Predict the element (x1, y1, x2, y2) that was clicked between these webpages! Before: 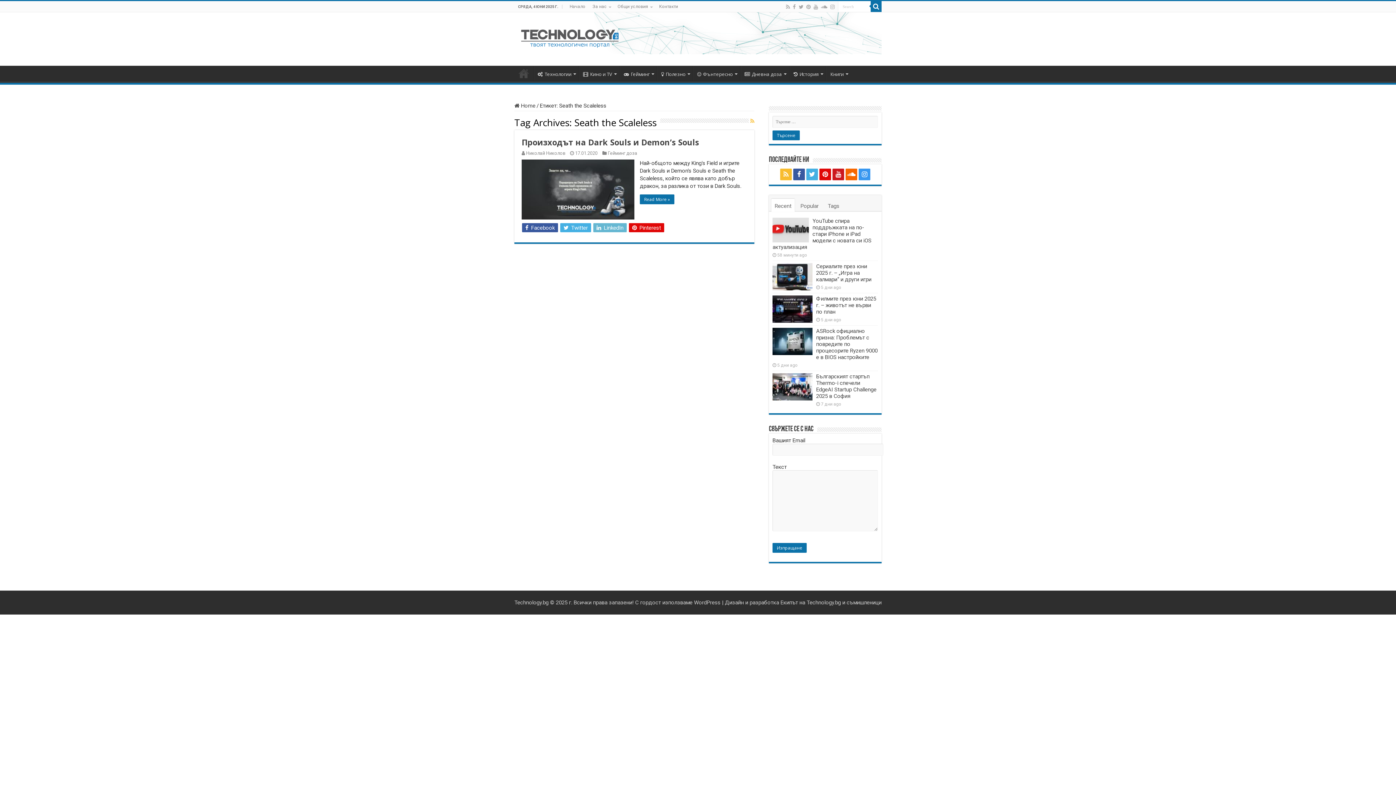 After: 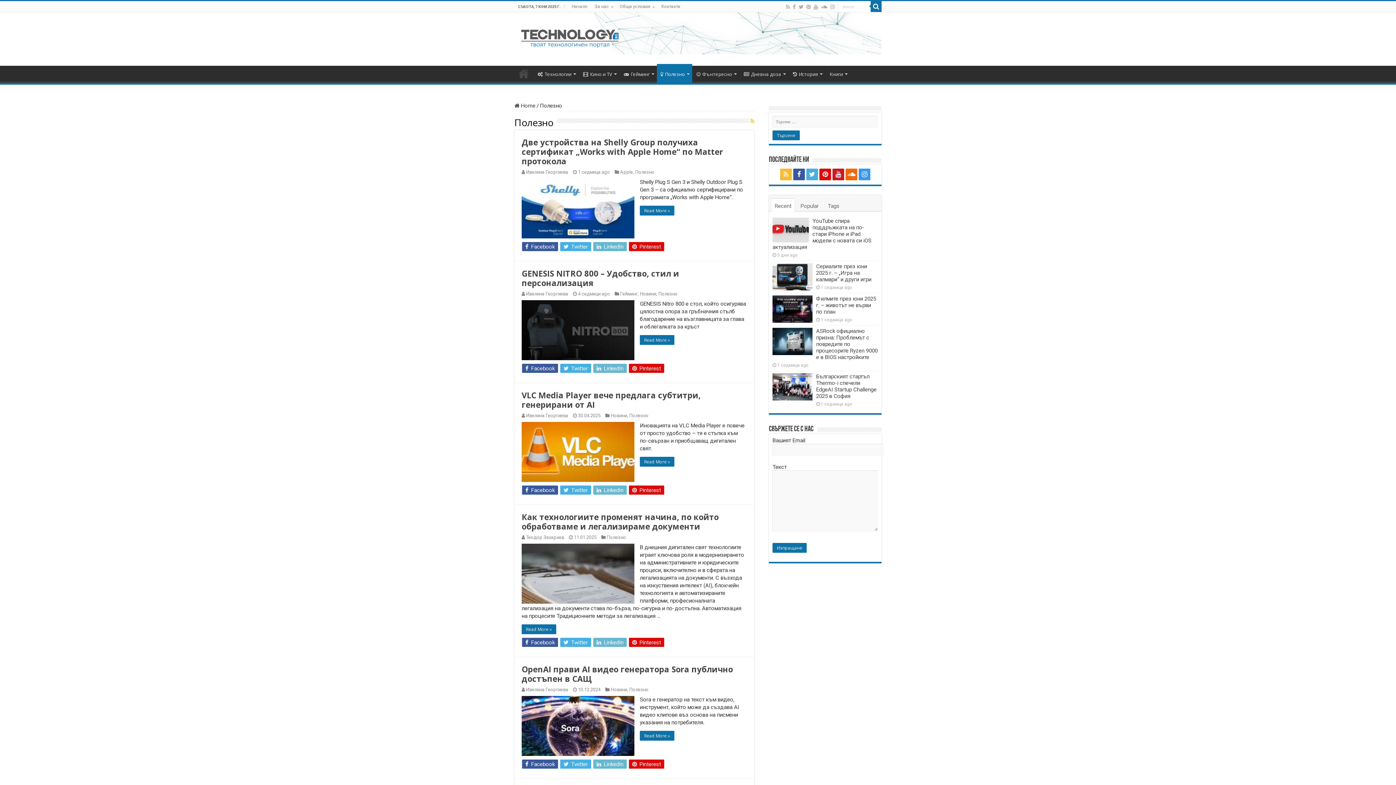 Action: label: Полезно bbox: (657, 65, 693, 81)